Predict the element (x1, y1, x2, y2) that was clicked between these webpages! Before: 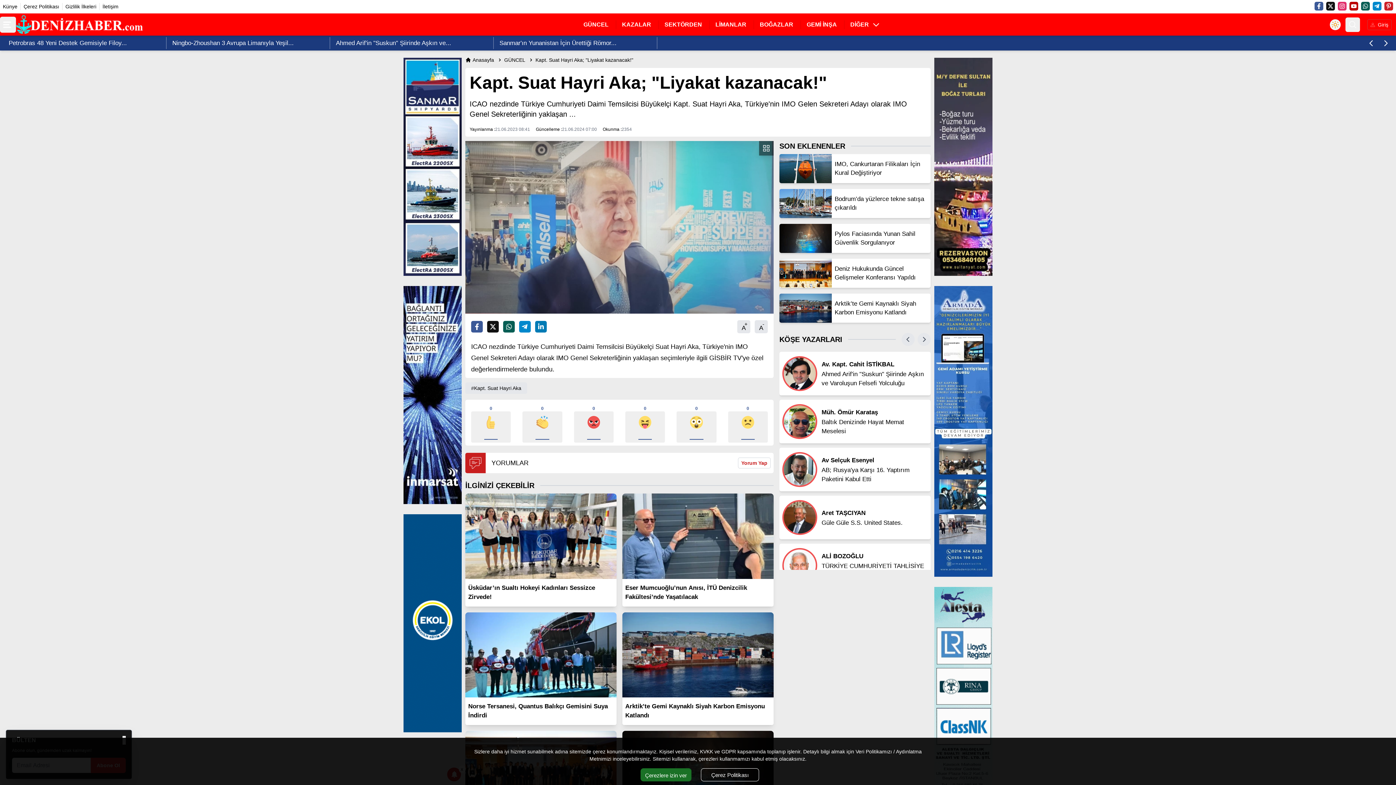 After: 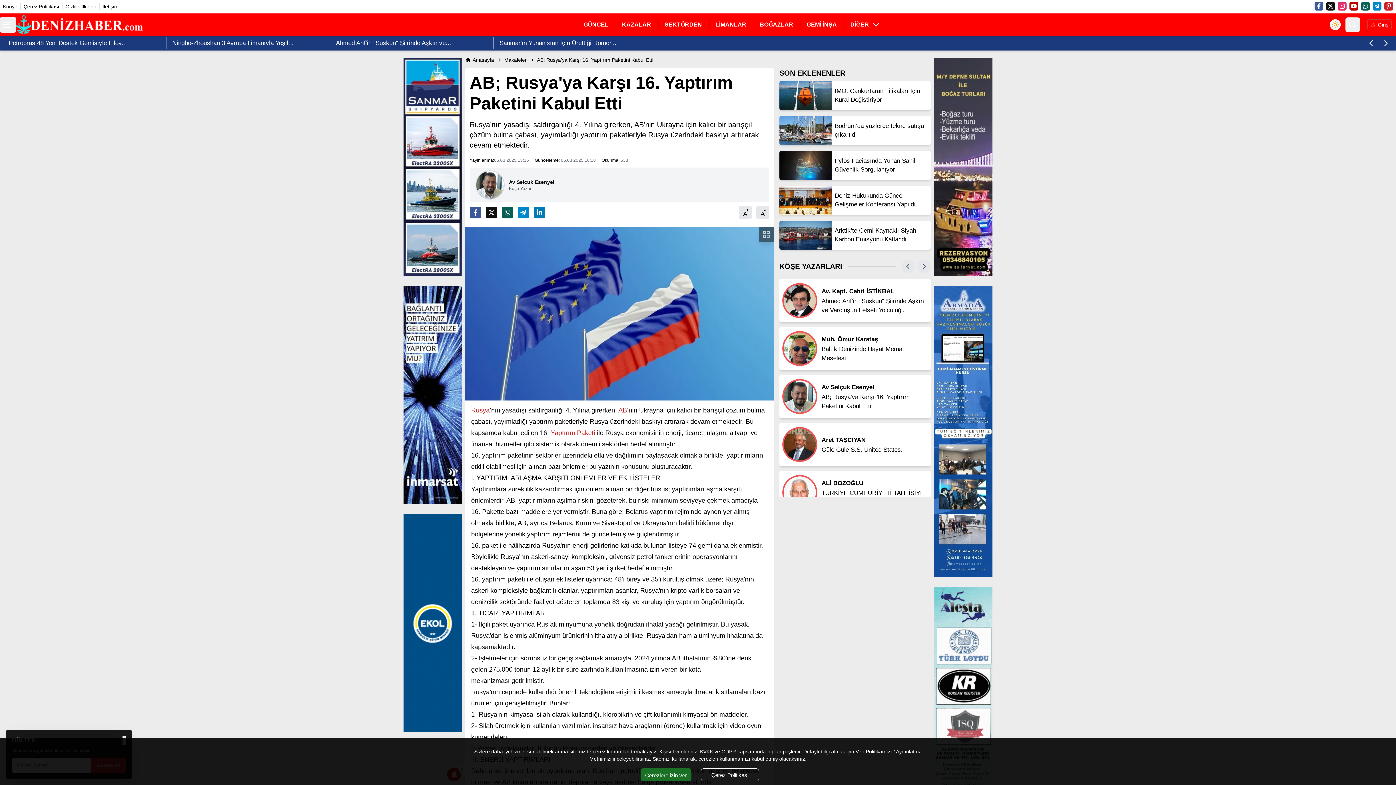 Action: bbox: (821, 465, 928, 484) label: AB; Rusya'ya Karşı 16. Yaptırım Paketini Kabul Etti